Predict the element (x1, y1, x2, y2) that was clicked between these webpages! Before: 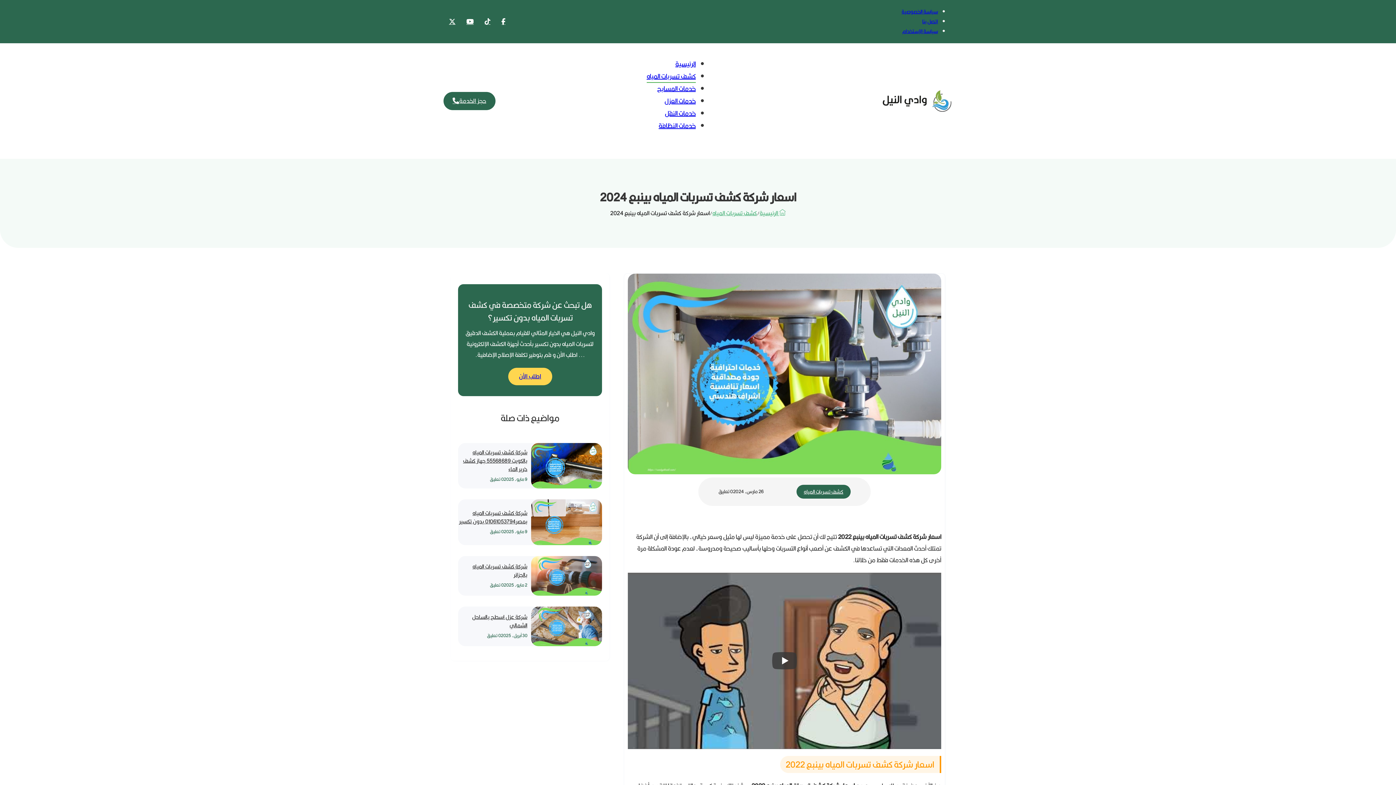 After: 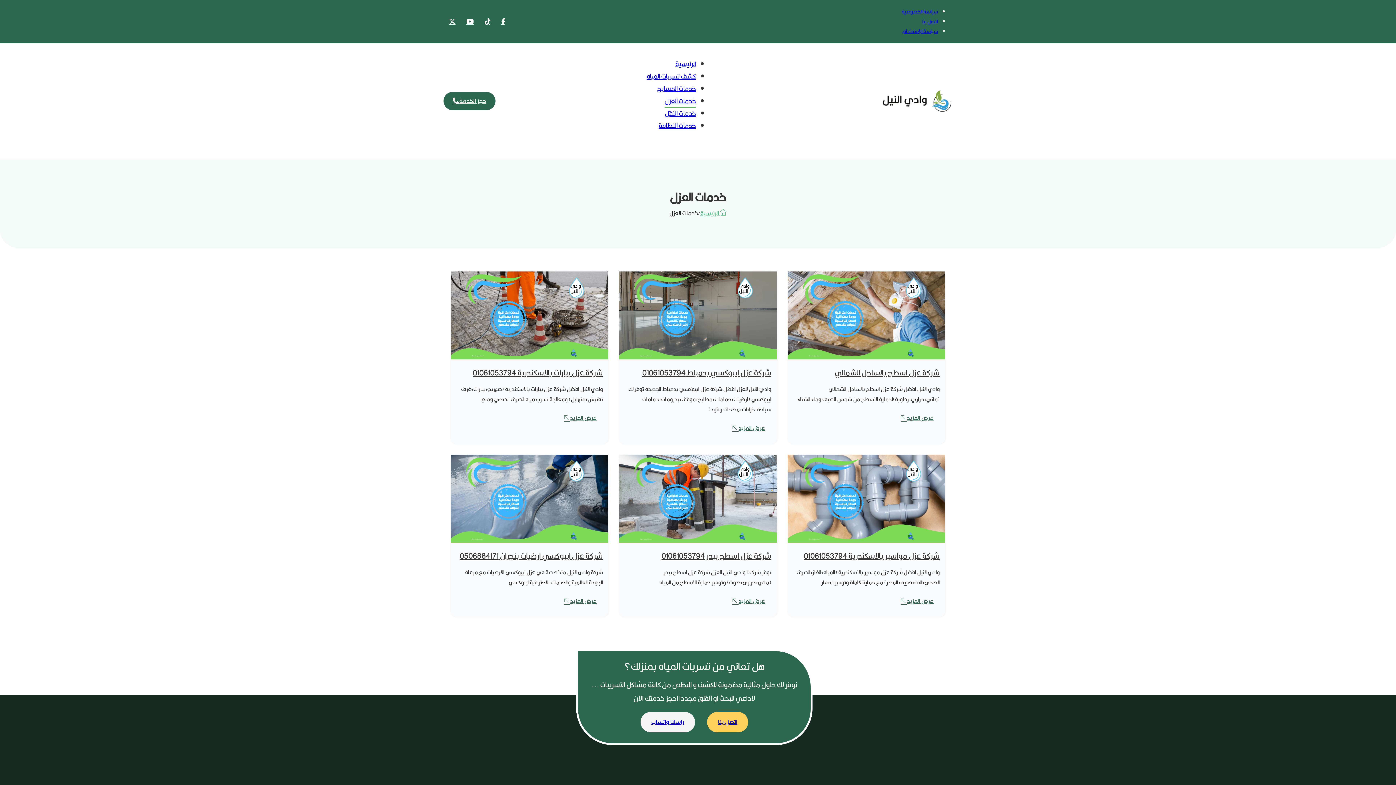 Action: bbox: (664, 94, 695, 106) label: خدمات العزل